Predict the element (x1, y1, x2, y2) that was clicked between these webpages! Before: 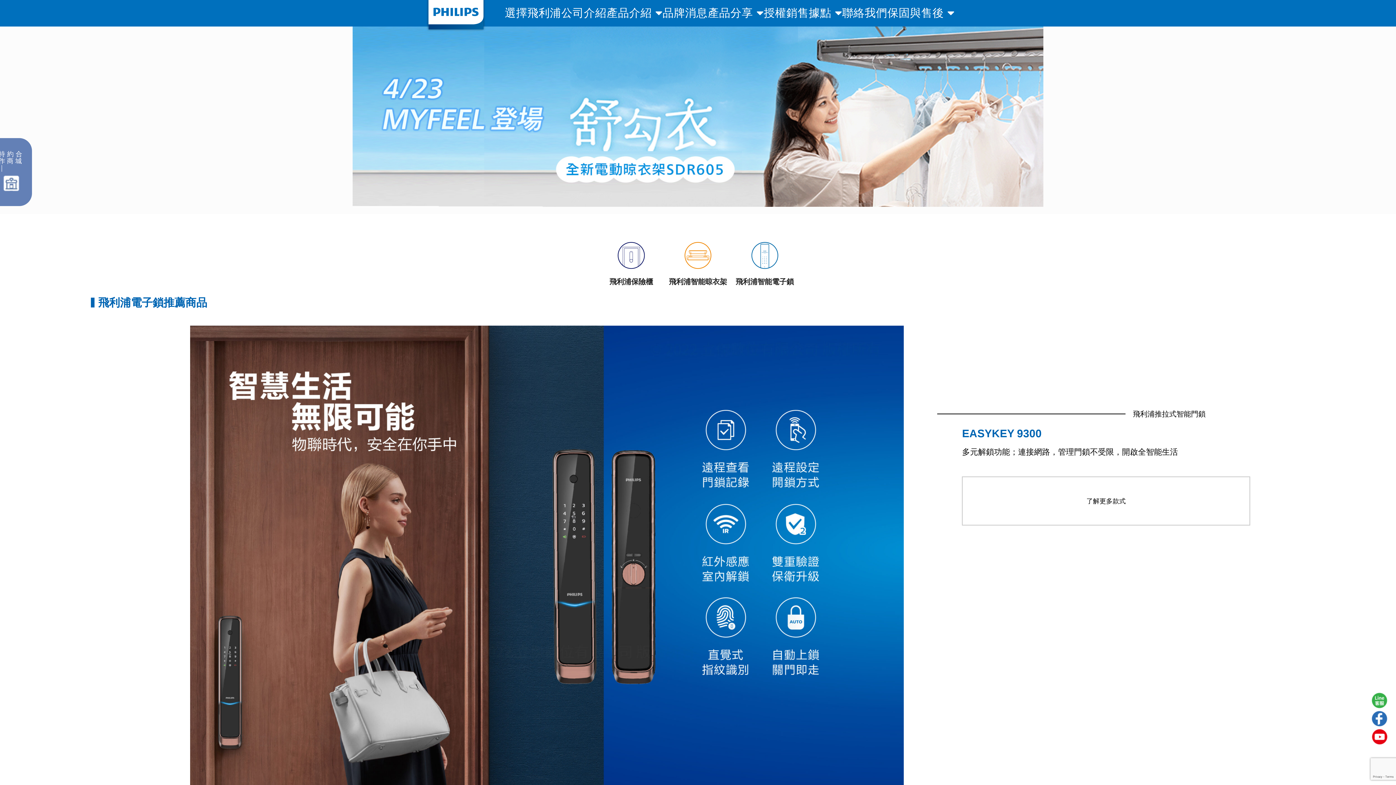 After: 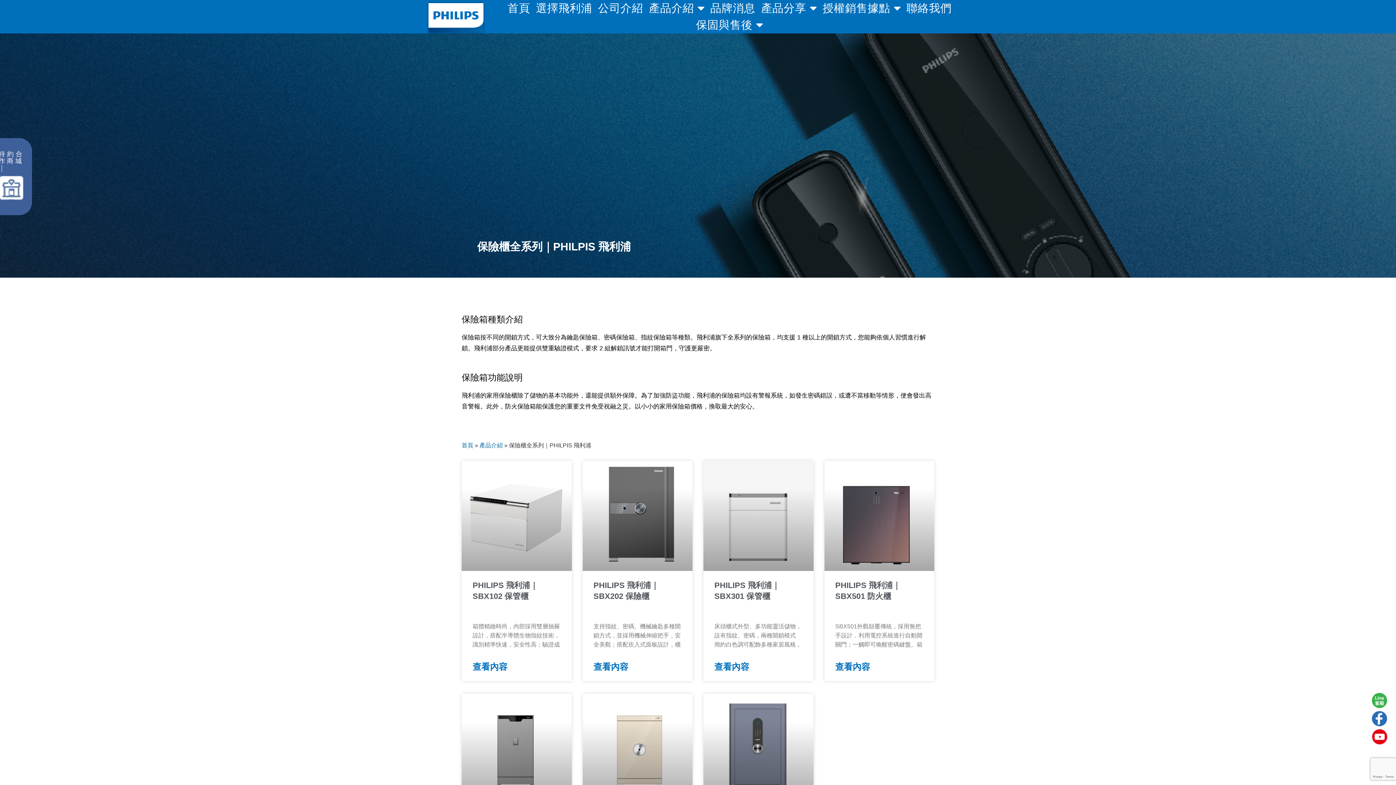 Action: bbox: (615, 266, 646, 272)